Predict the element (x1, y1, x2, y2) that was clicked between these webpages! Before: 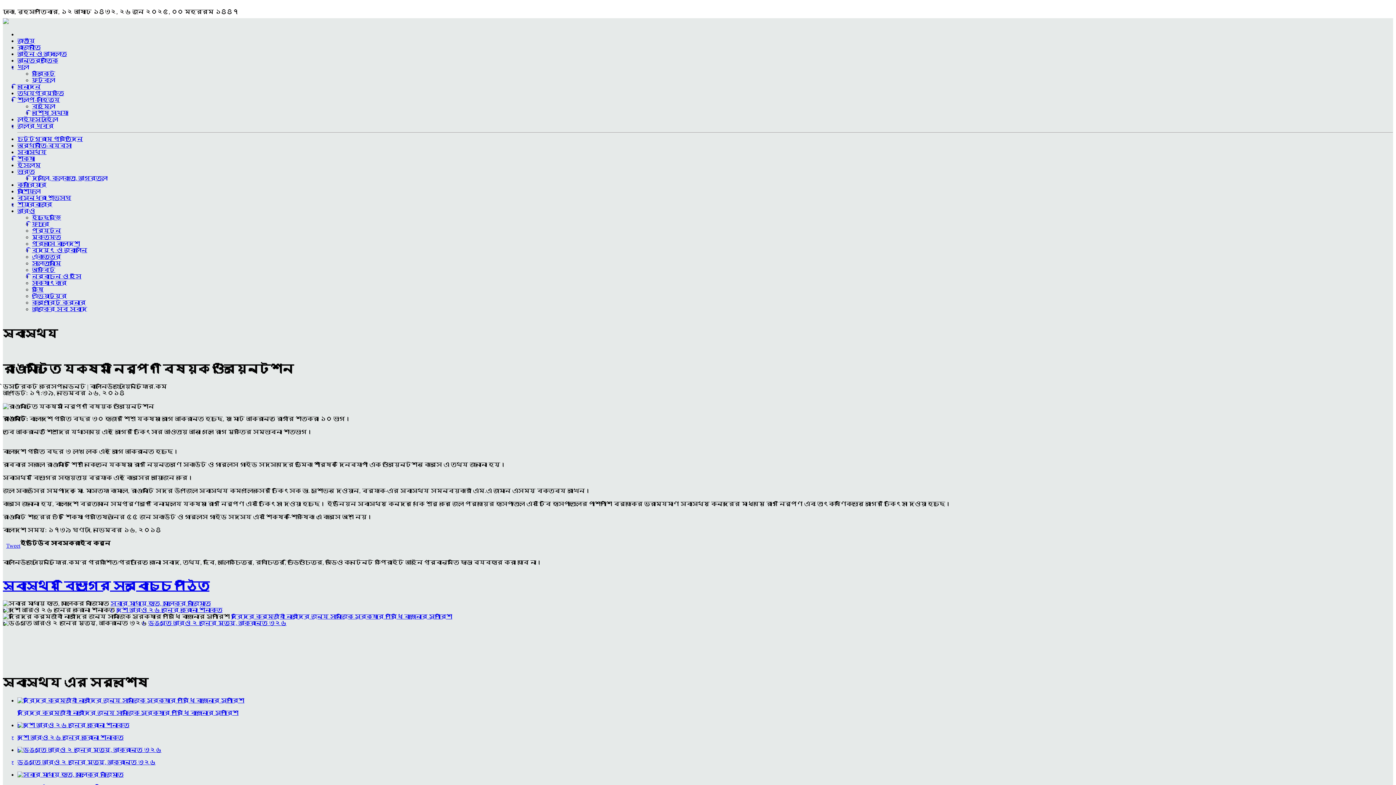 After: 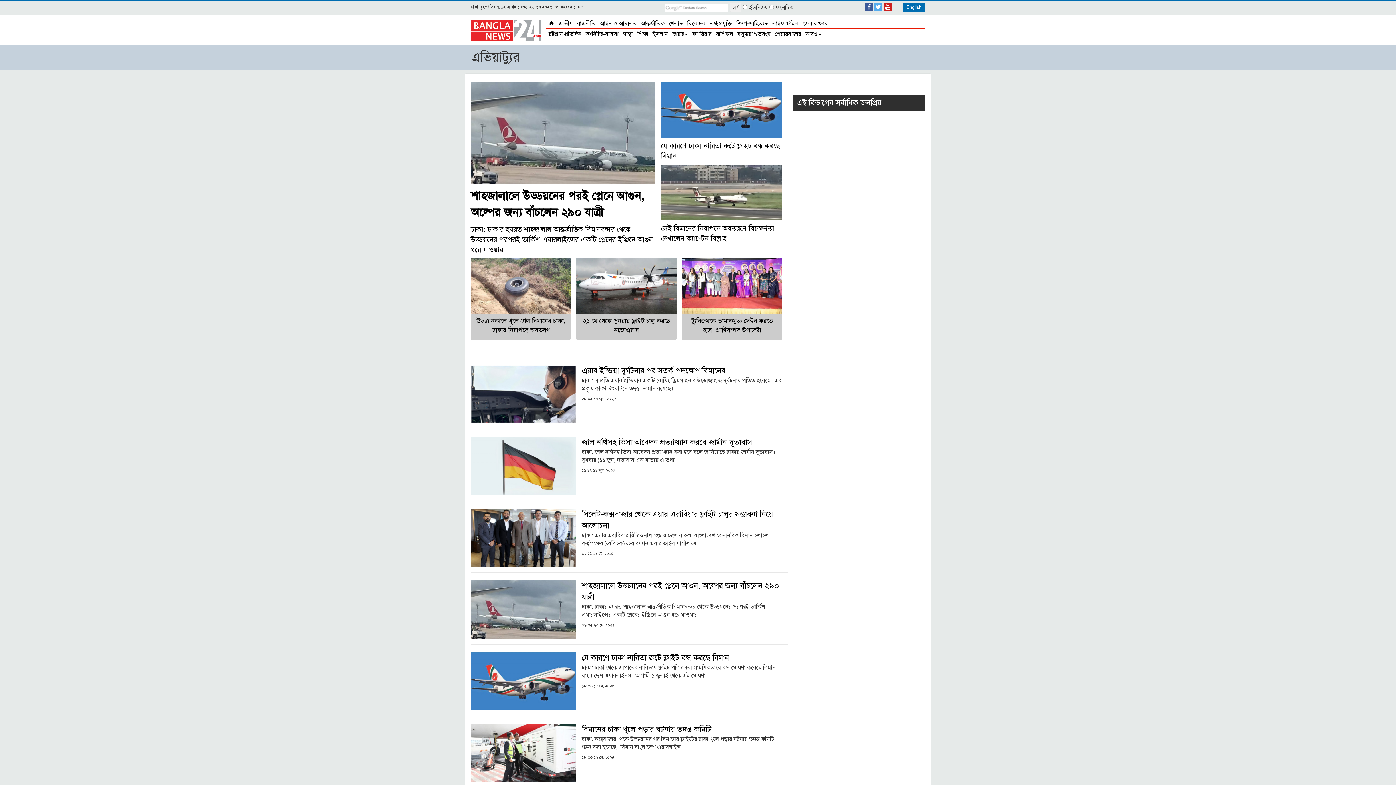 Action: bbox: (32, 293, 66, 299) label: এভিয়াট্যুর